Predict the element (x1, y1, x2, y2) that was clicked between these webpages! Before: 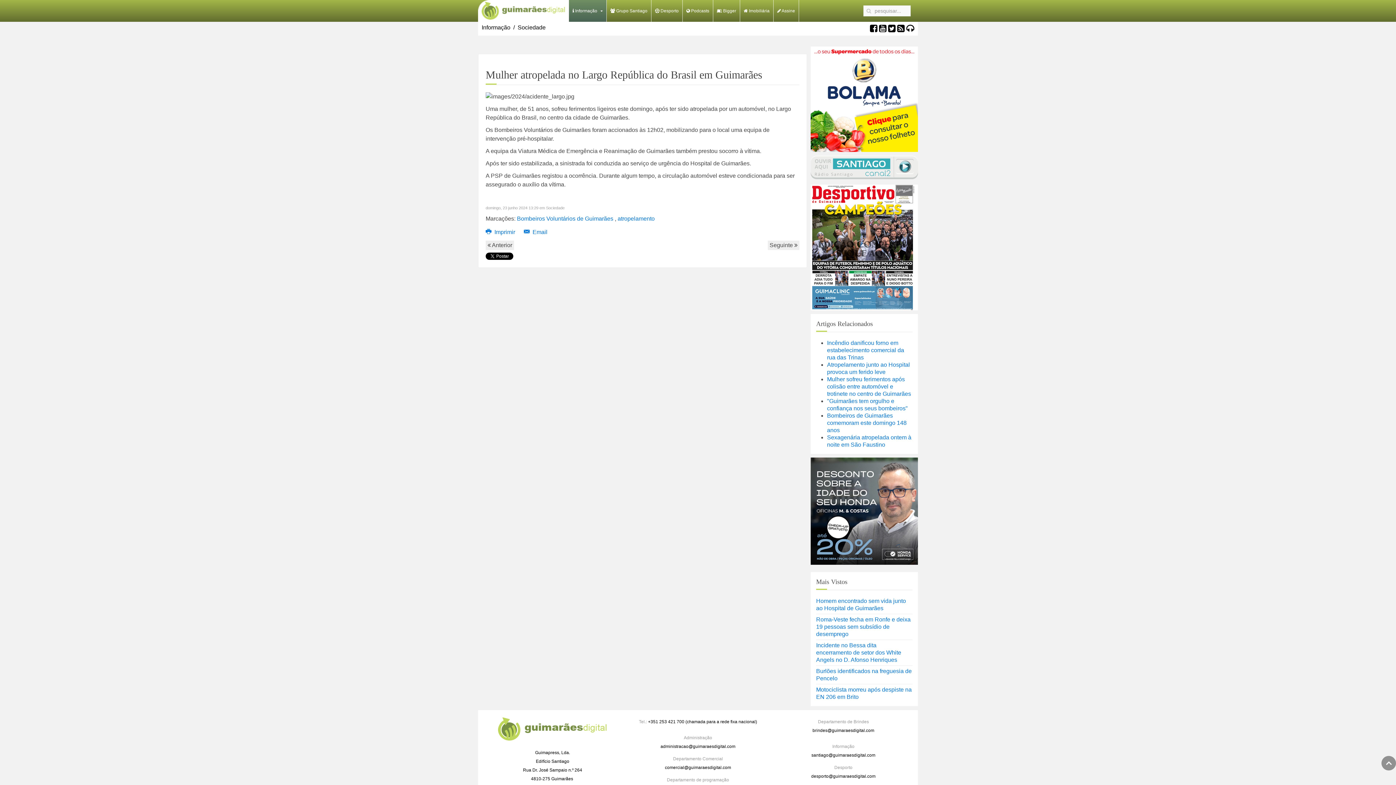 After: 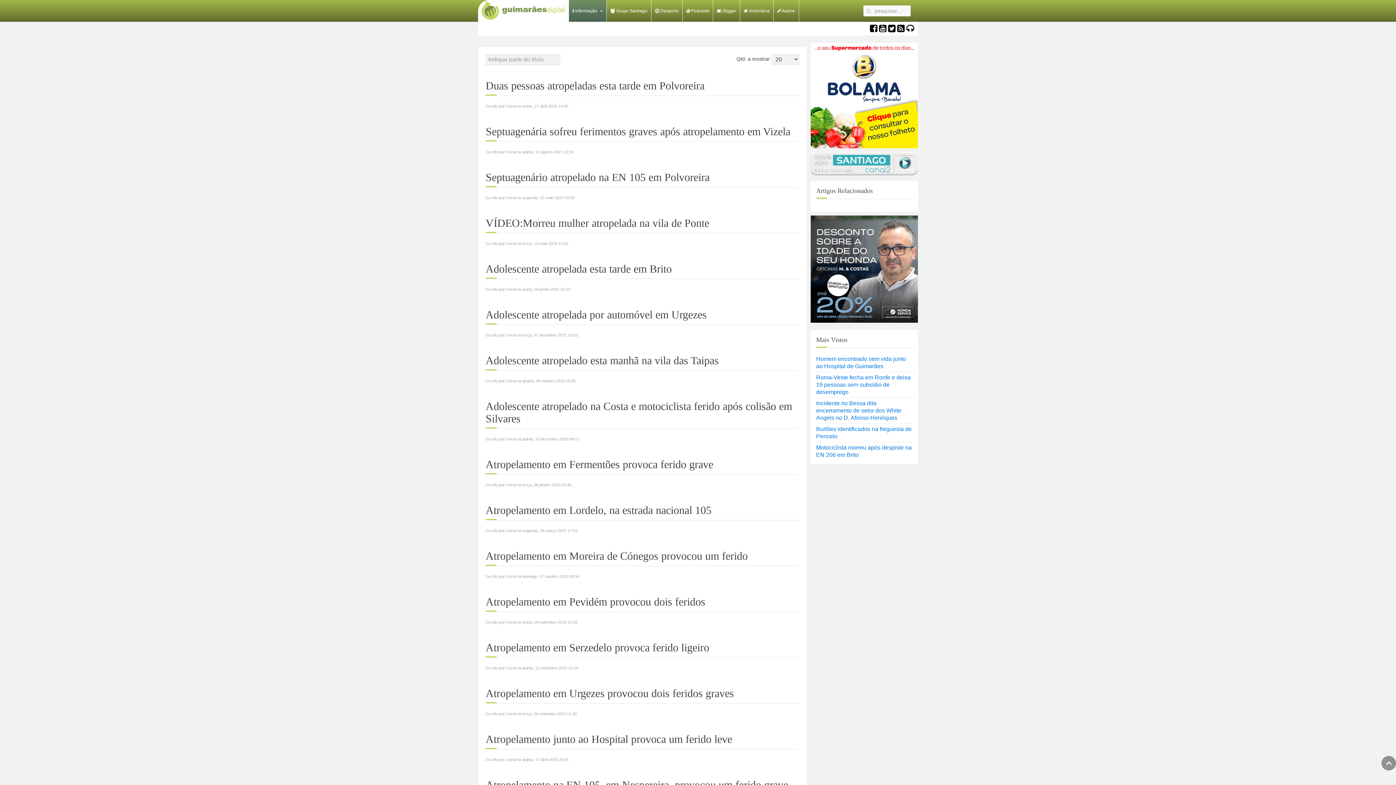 Action: label: atropelamento bbox: (617, 215, 654, 221)